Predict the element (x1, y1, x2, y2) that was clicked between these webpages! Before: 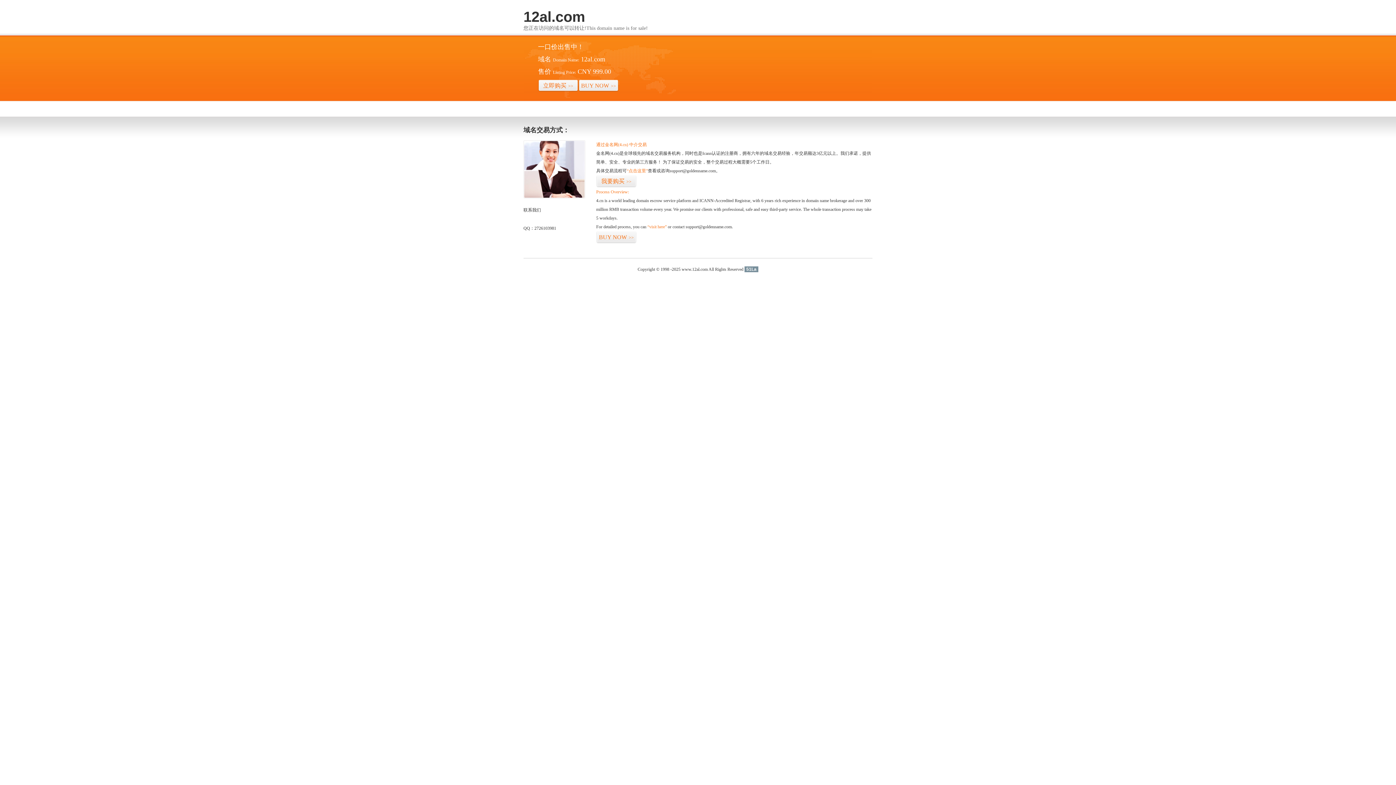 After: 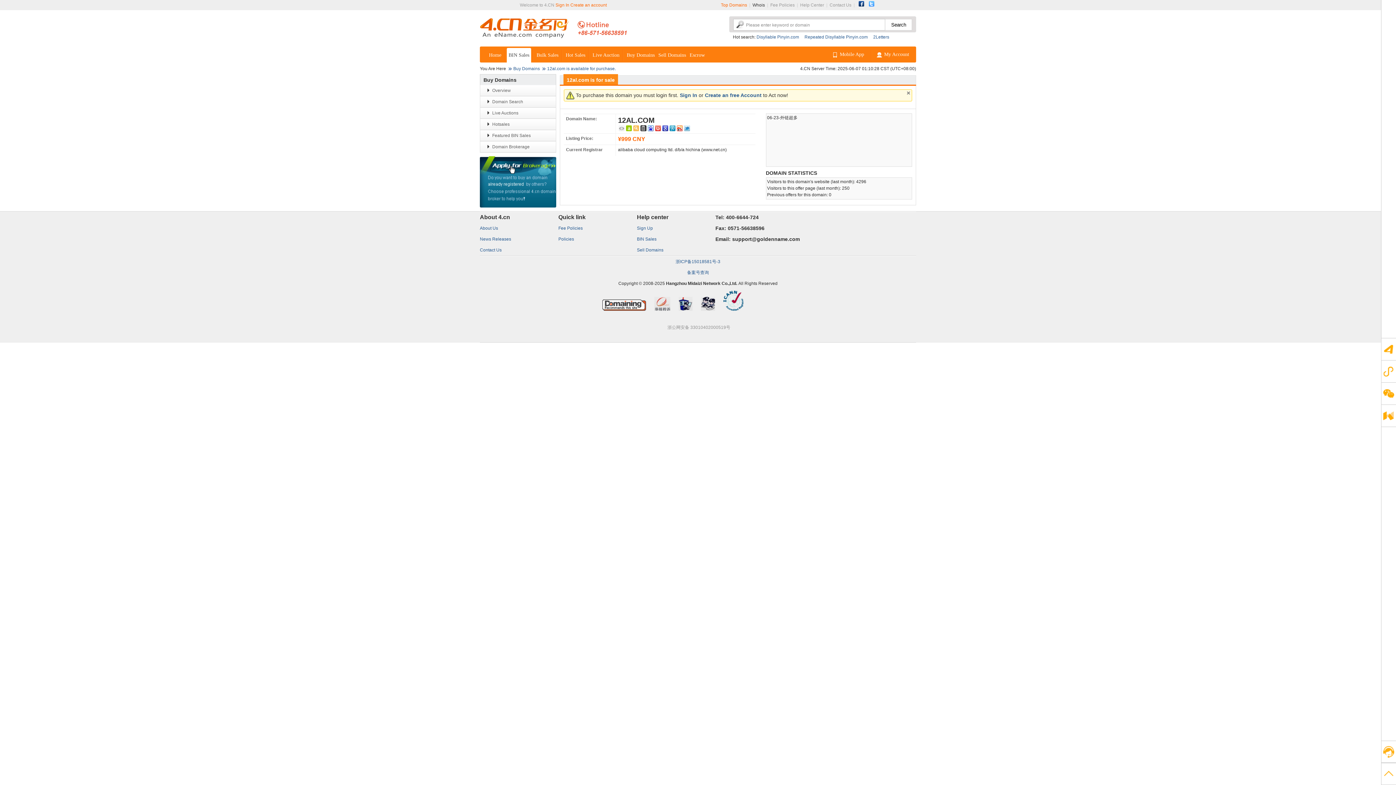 Action: label: 立即购买>> bbox: (538, 79, 578, 92)